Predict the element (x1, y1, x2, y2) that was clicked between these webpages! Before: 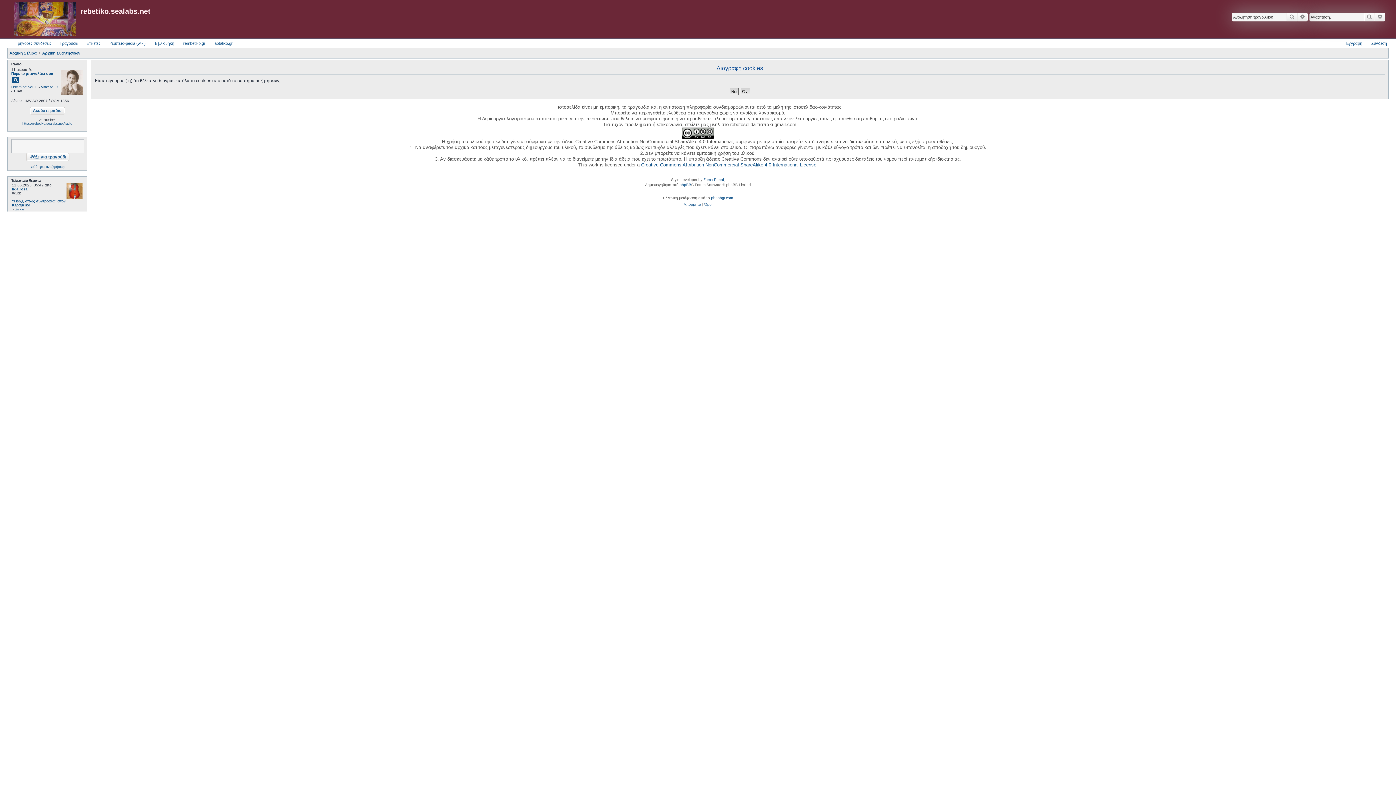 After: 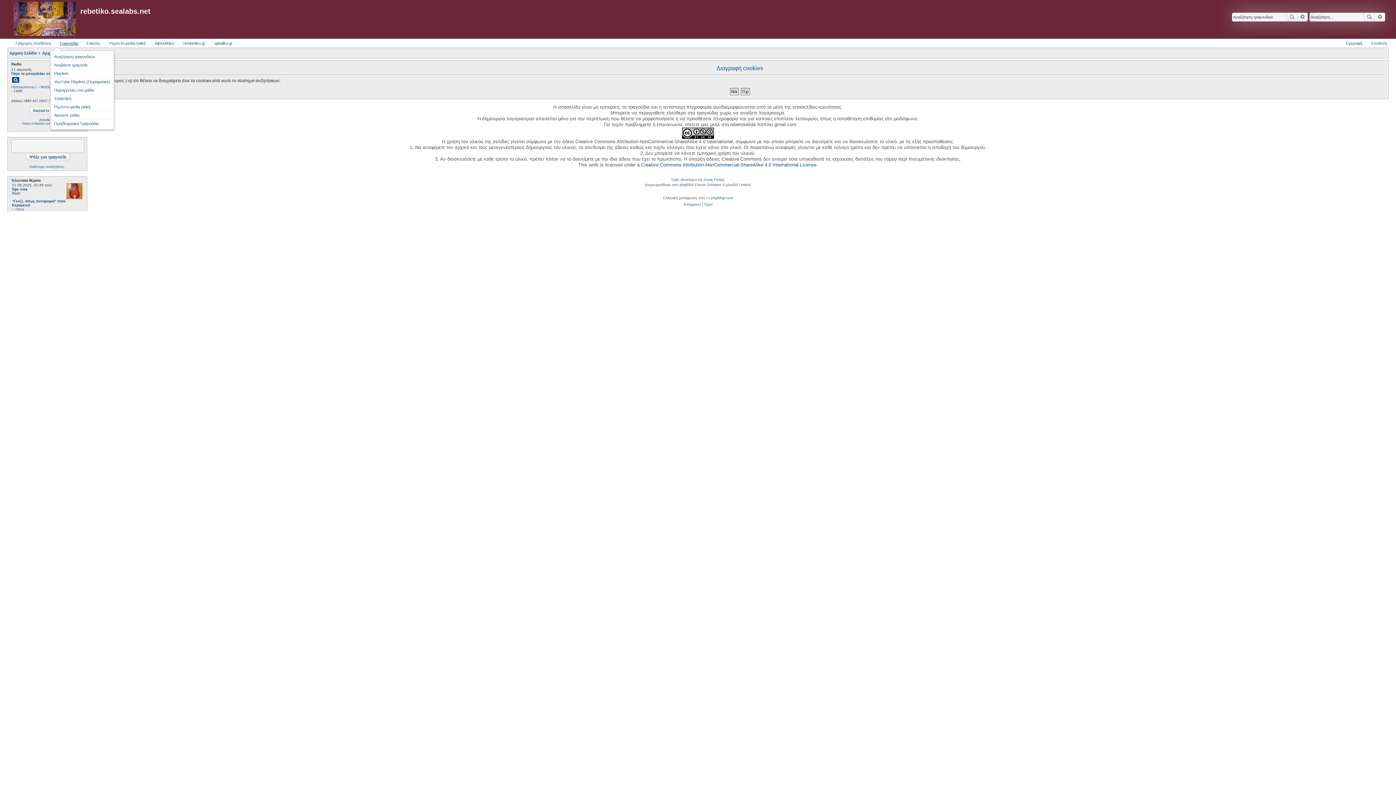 Action: bbox: (53, 38, 78, 47) label: Τραγούδια